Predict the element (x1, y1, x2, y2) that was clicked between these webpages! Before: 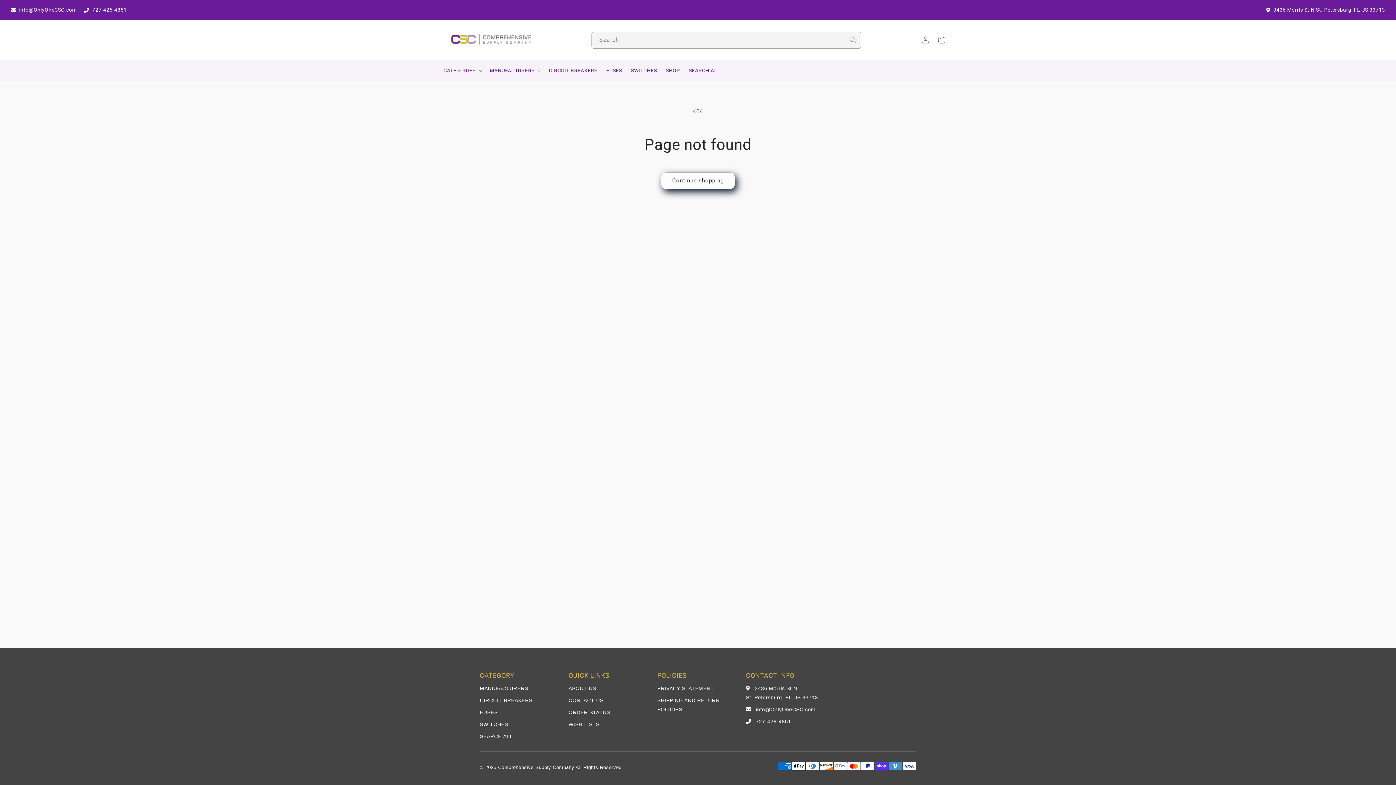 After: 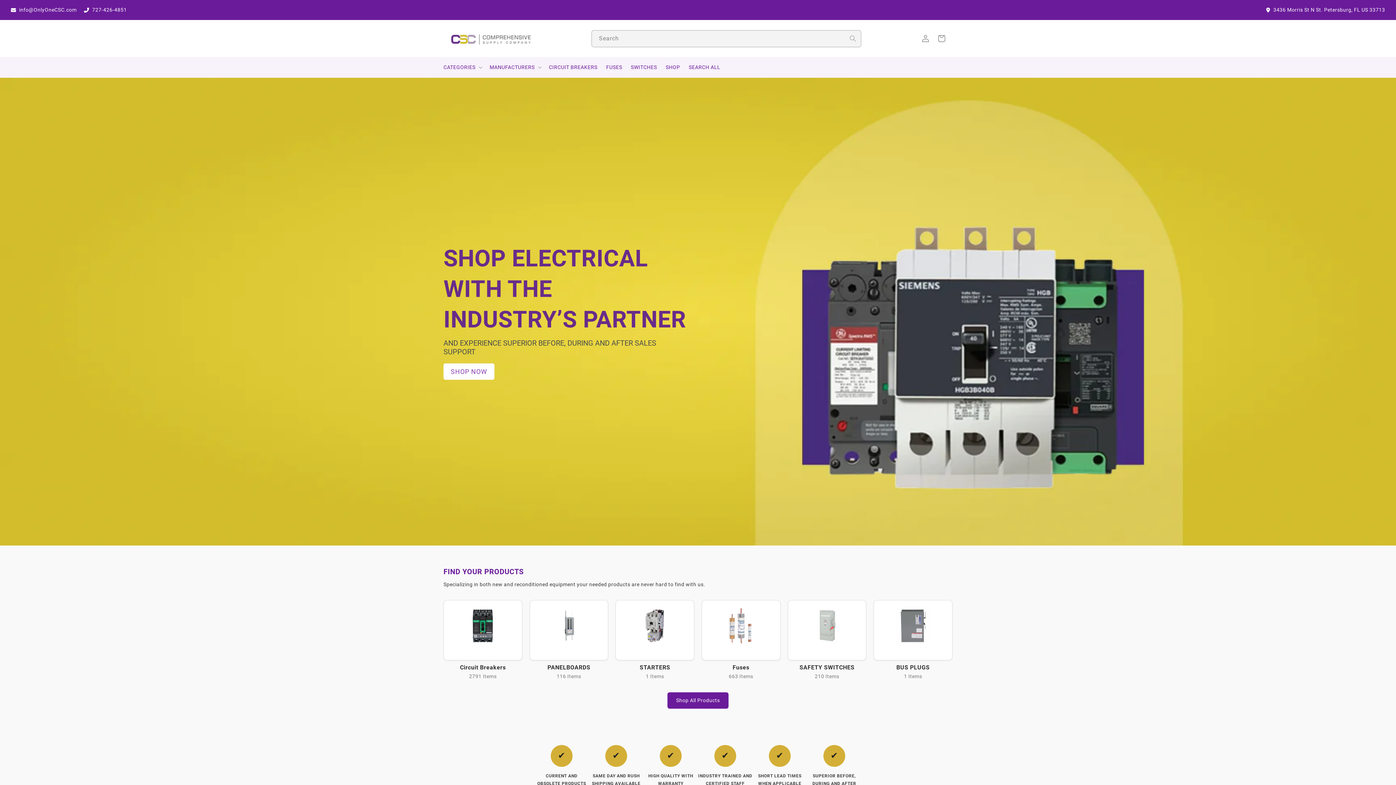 Action: bbox: (448, 26, 535, 53)